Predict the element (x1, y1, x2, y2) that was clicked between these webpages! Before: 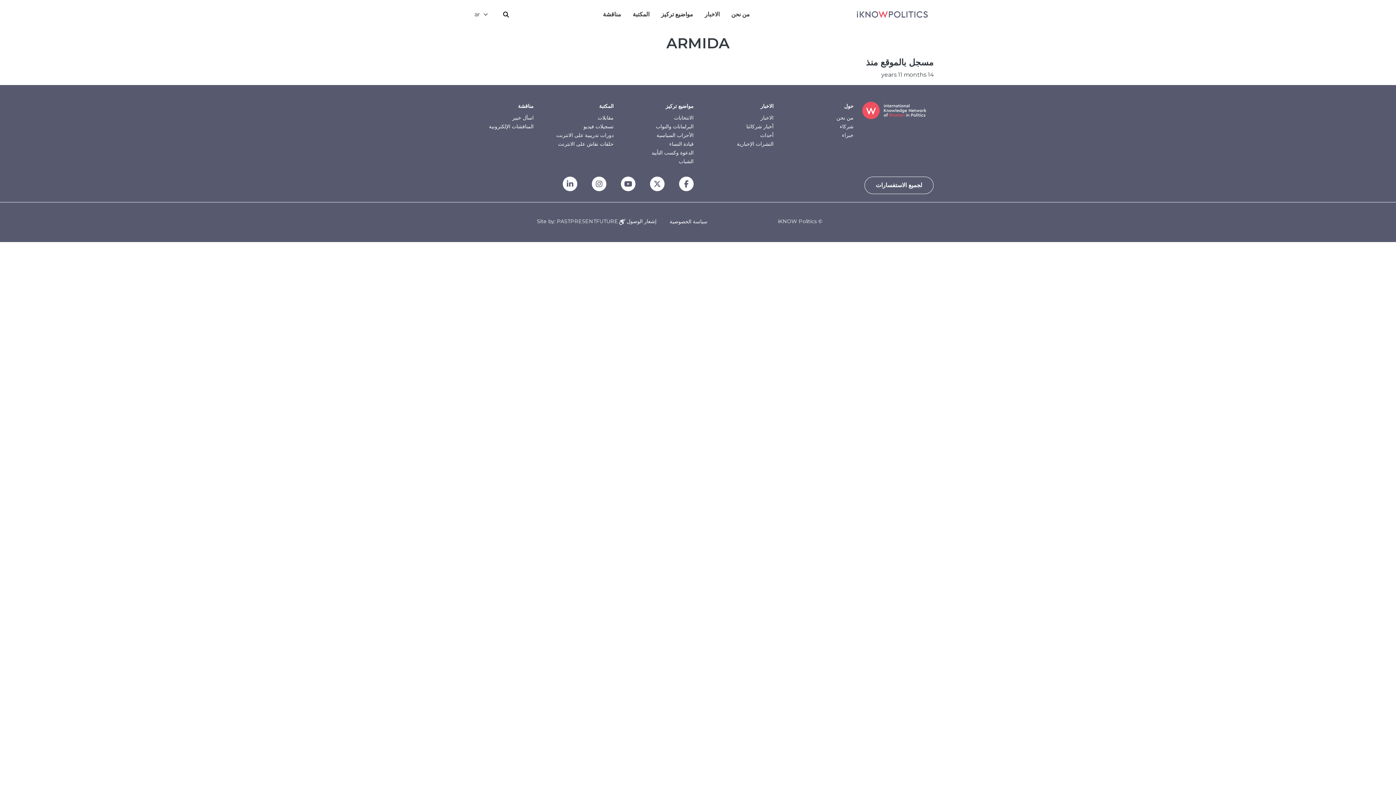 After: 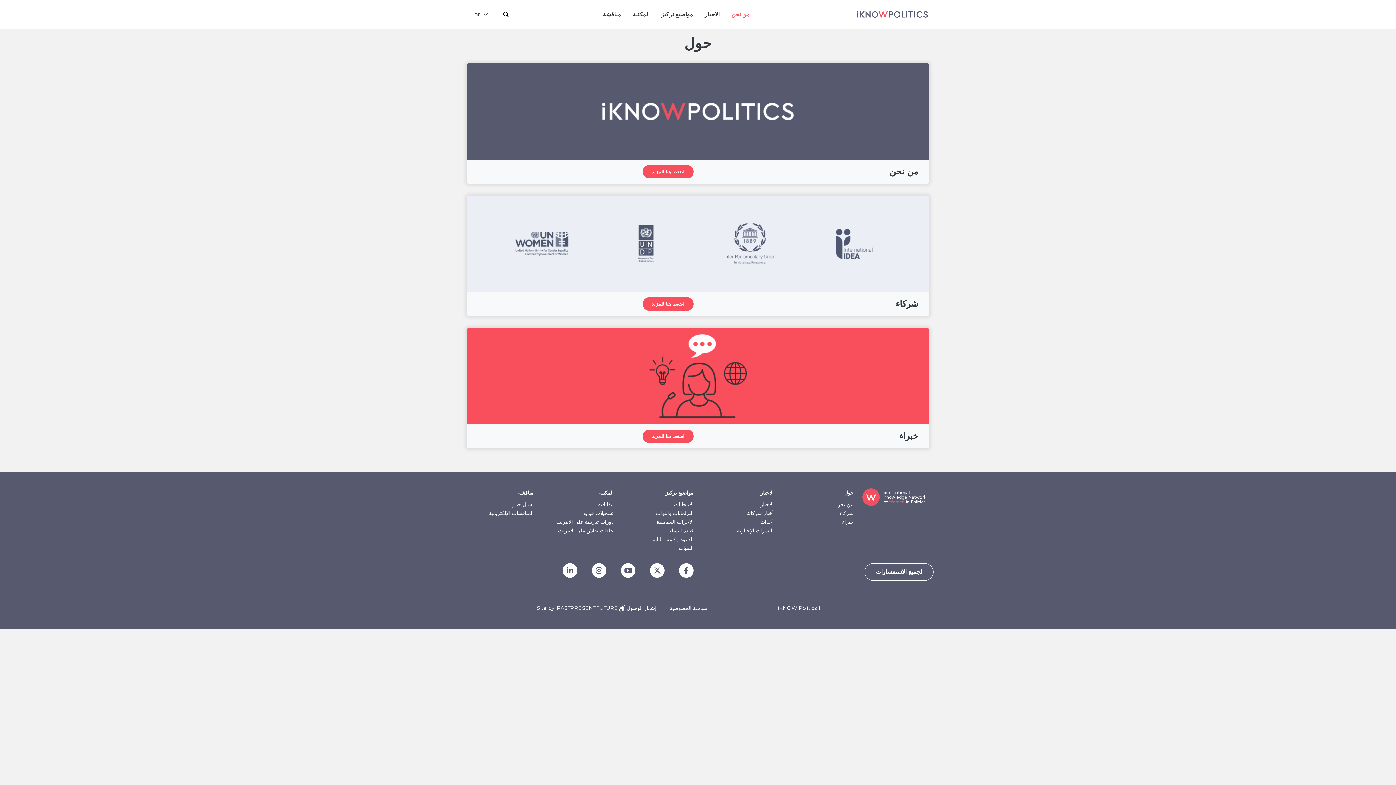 Action: bbox: (725, 0, 755, 29) label: من نحن